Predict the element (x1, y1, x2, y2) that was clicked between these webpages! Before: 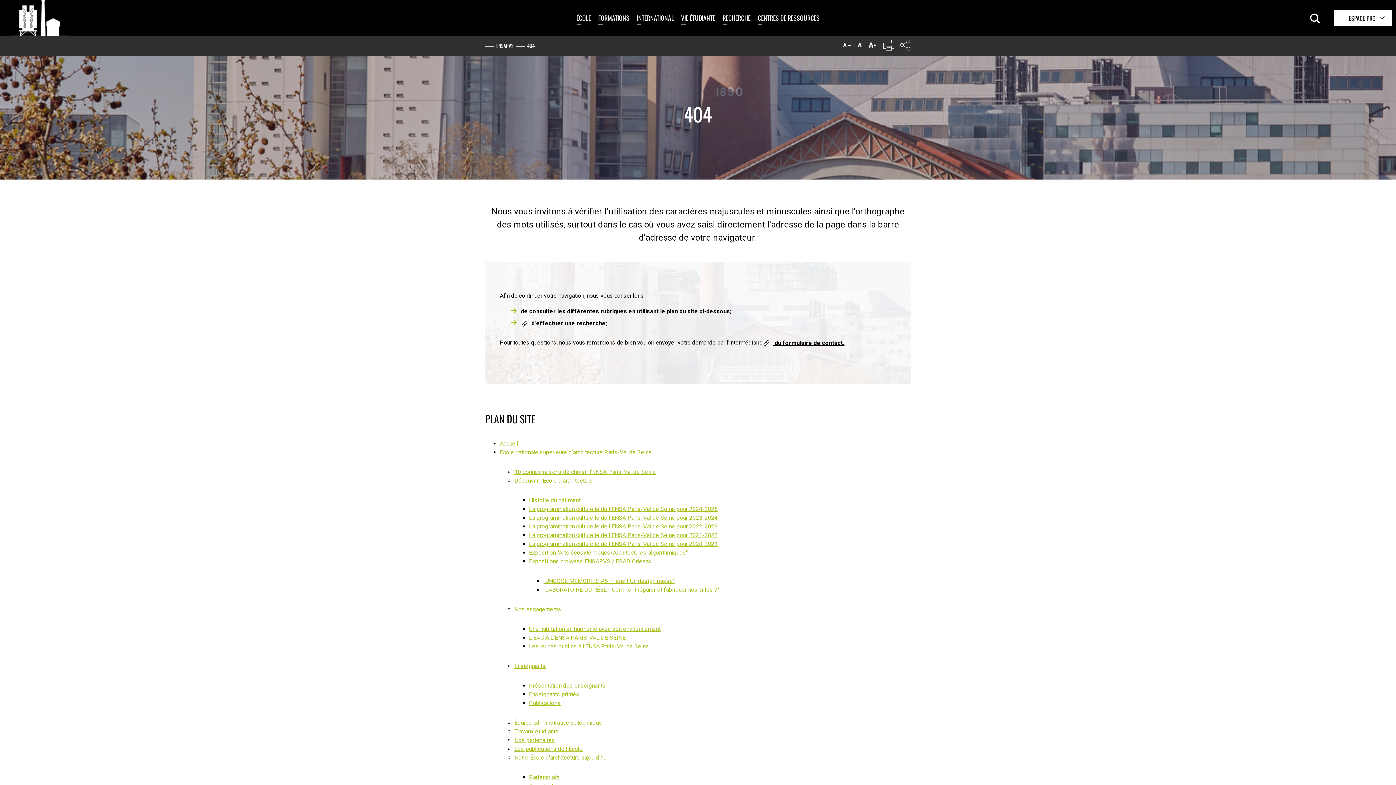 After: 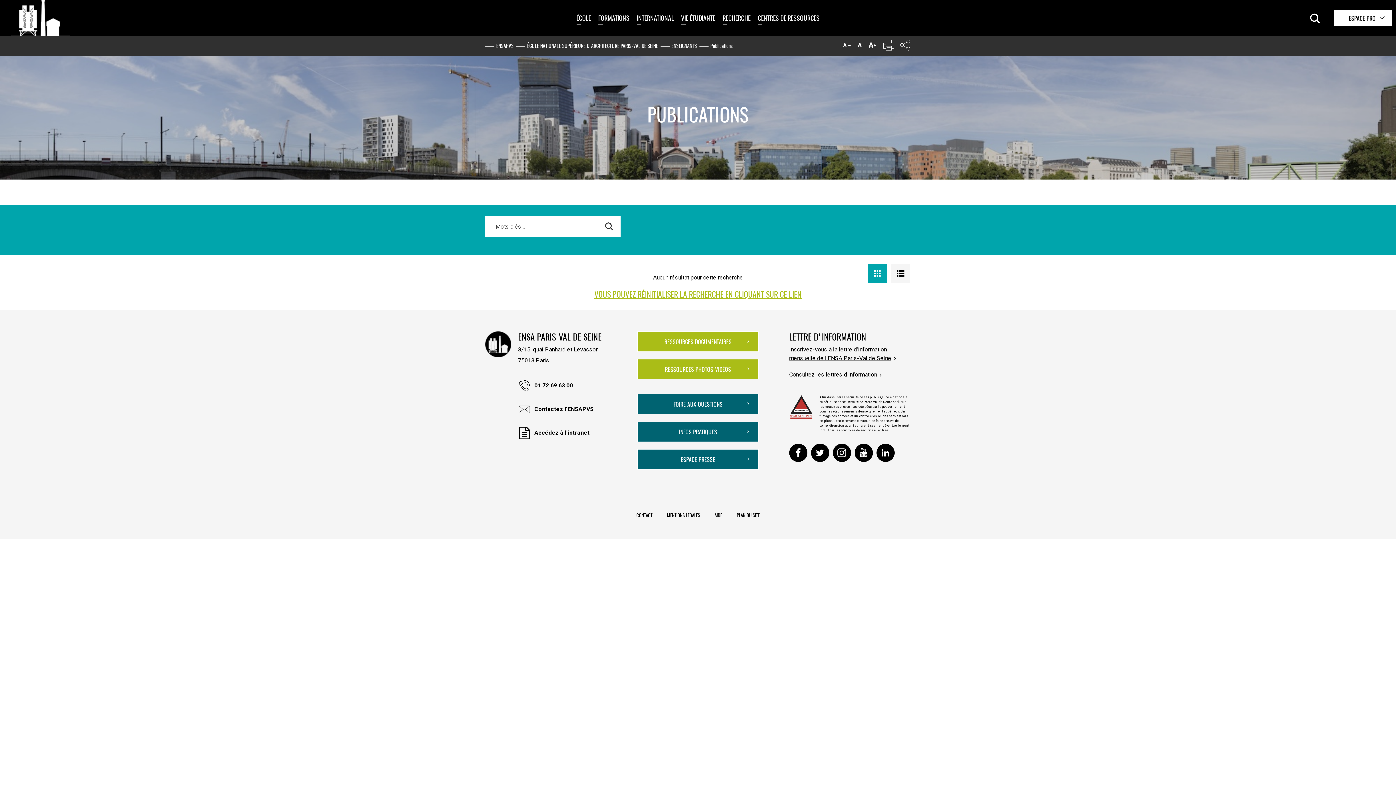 Action: label: Publications bbox: (529, 699, 560, 706)